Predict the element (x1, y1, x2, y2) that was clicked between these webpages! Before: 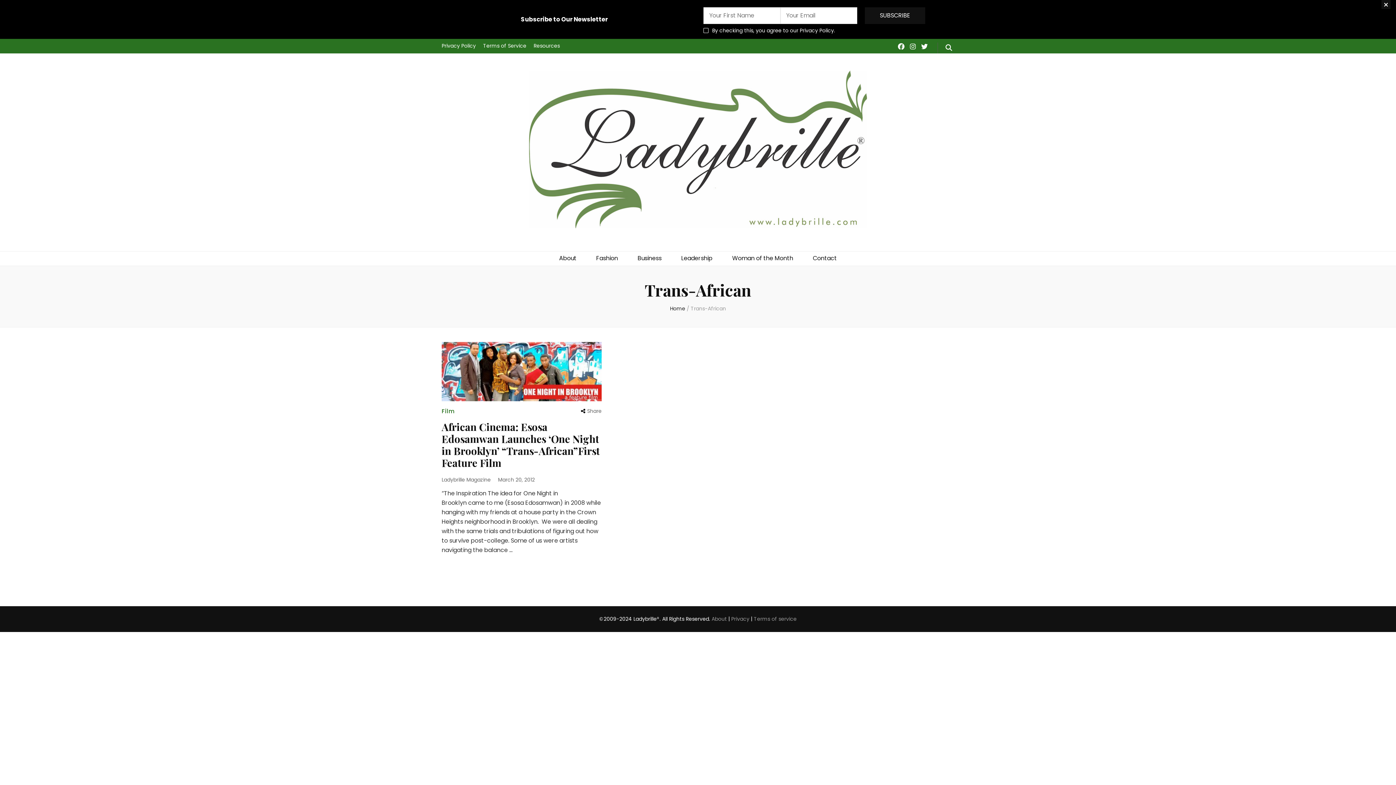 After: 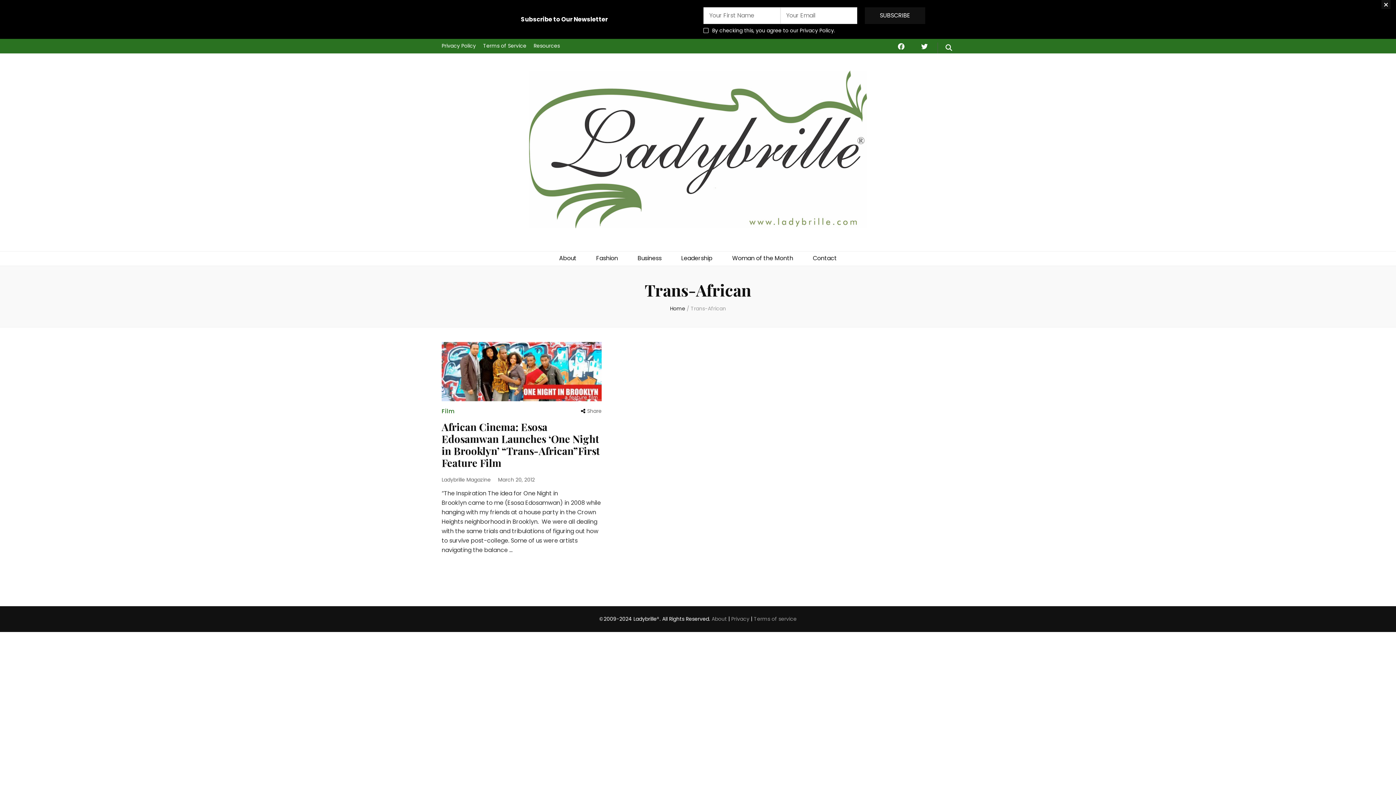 Action: bbox: (910, 42, 915, 51)